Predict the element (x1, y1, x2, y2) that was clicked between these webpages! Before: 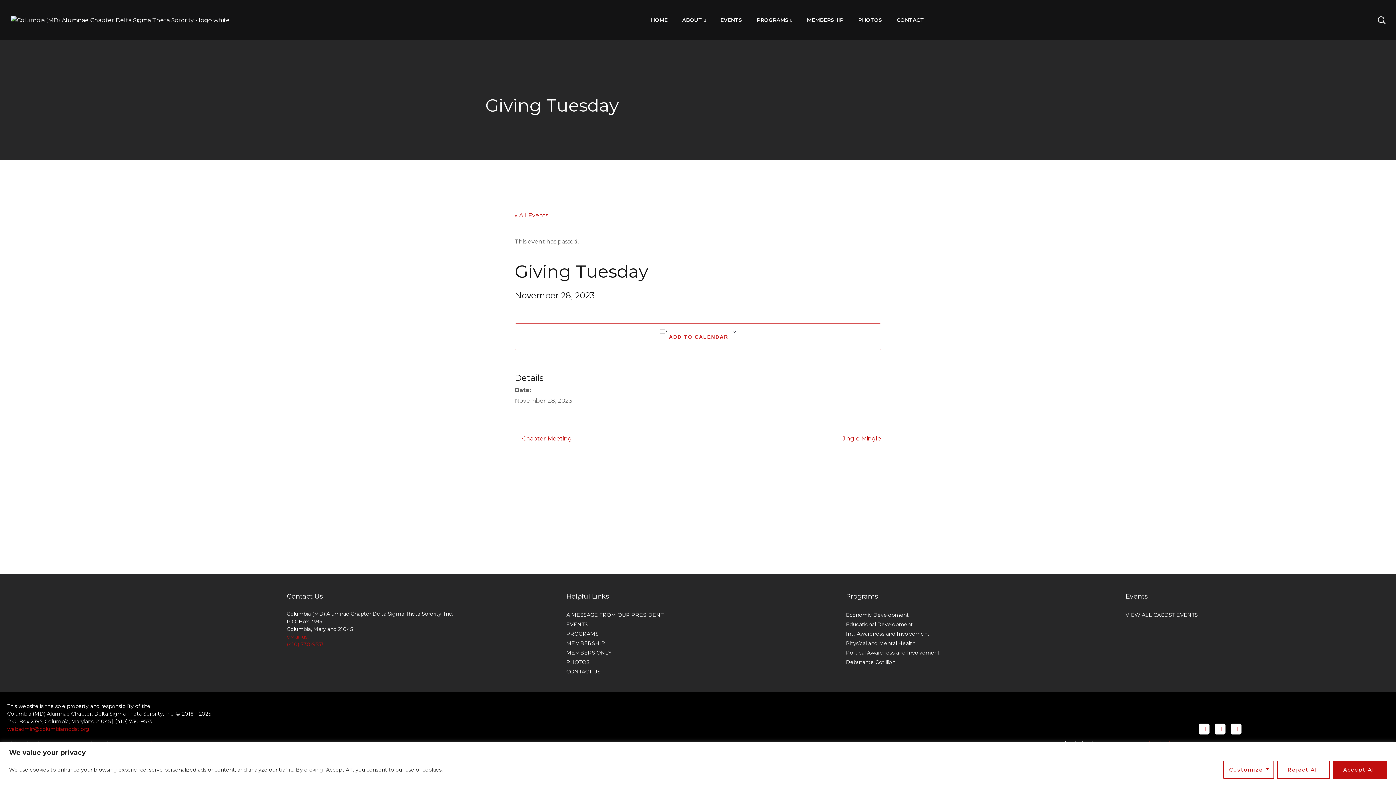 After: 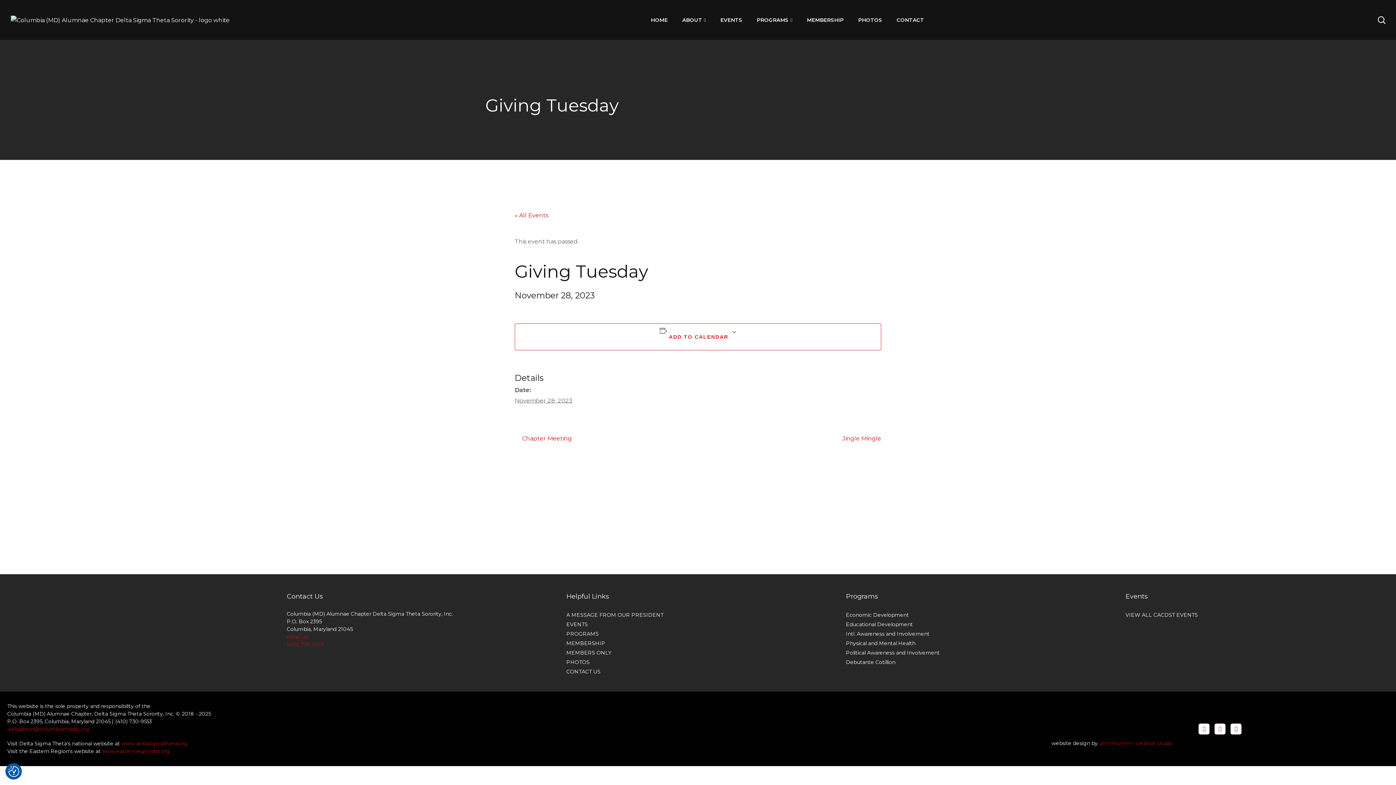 Action: label: Reject All bbox: (1277, 760, 1330, 779)